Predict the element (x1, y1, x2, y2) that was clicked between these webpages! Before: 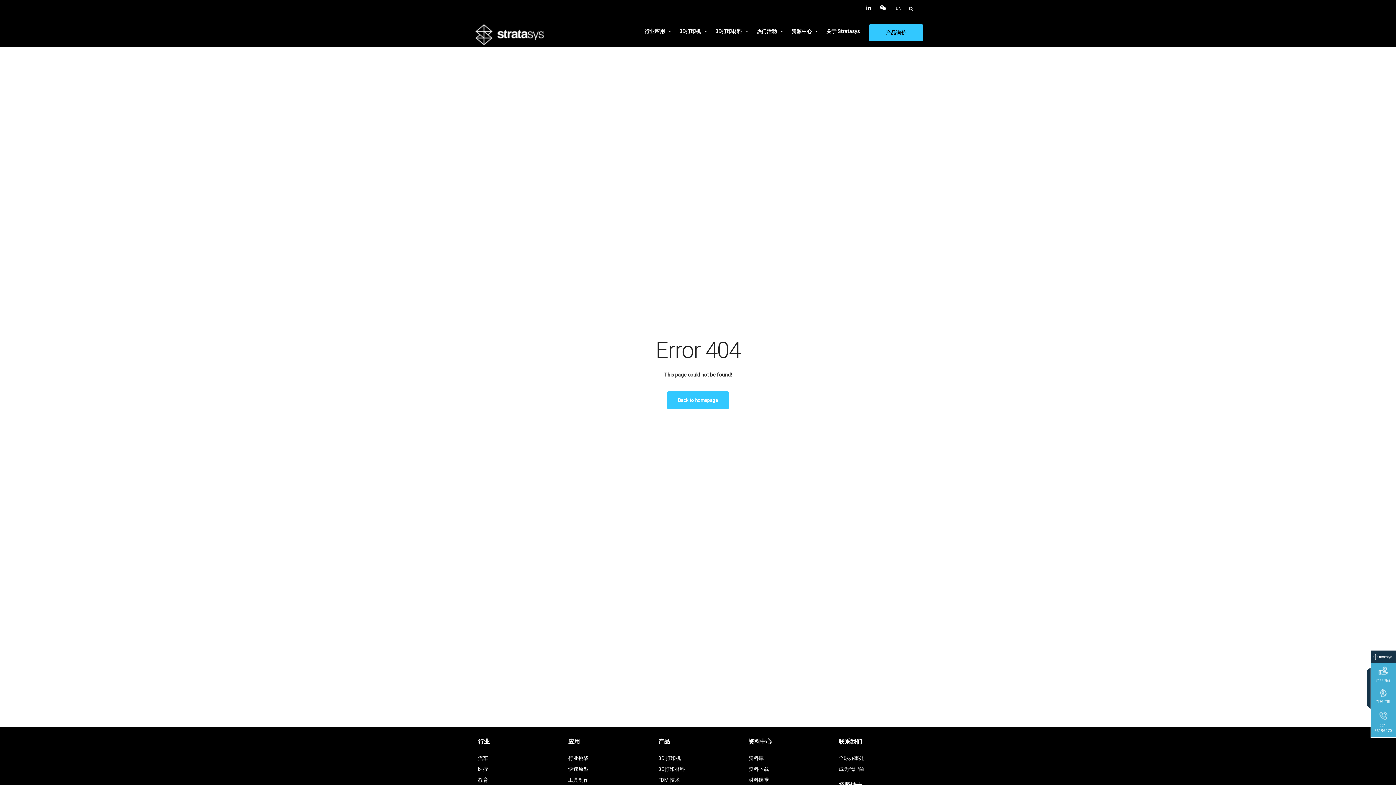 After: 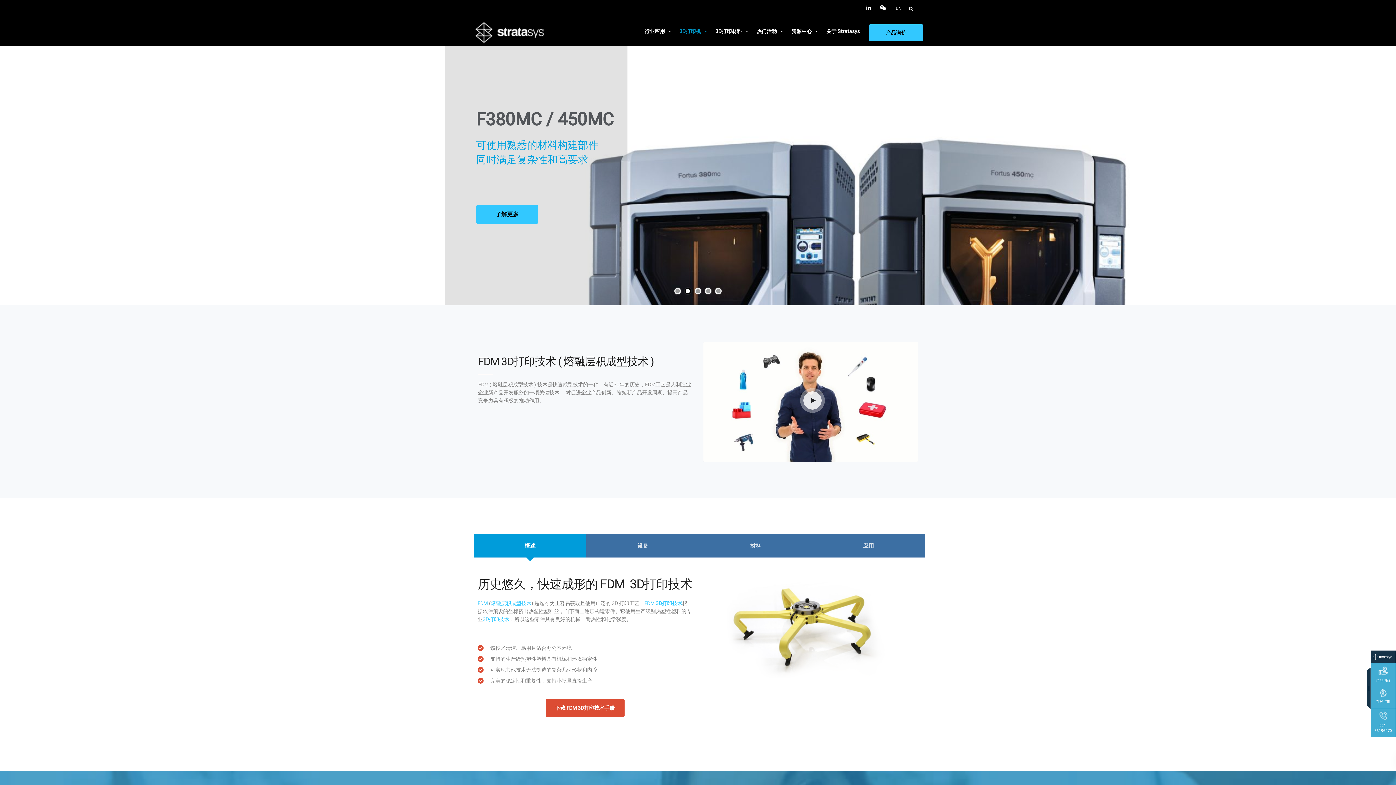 Action: label: FDM 技术 bbox: (658, 777, 680, 783)